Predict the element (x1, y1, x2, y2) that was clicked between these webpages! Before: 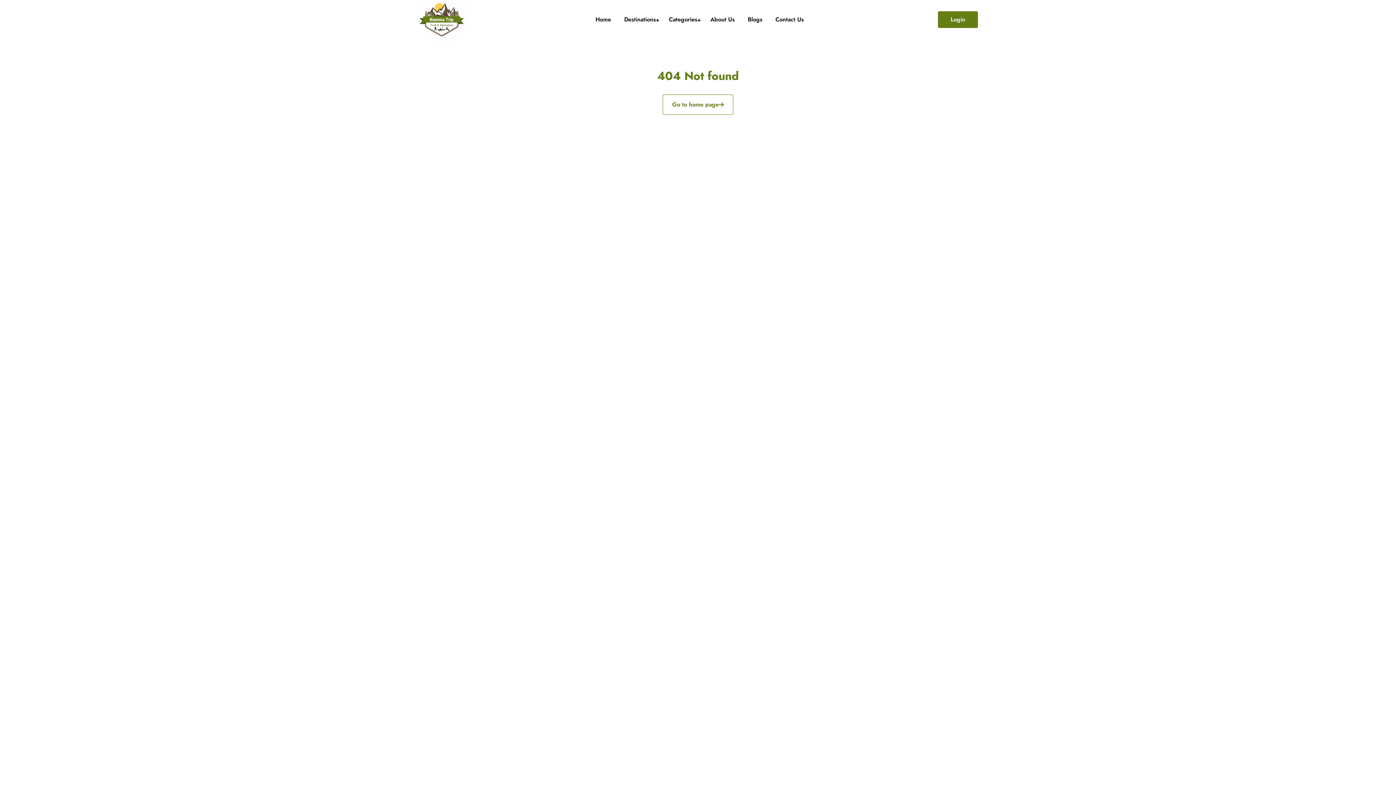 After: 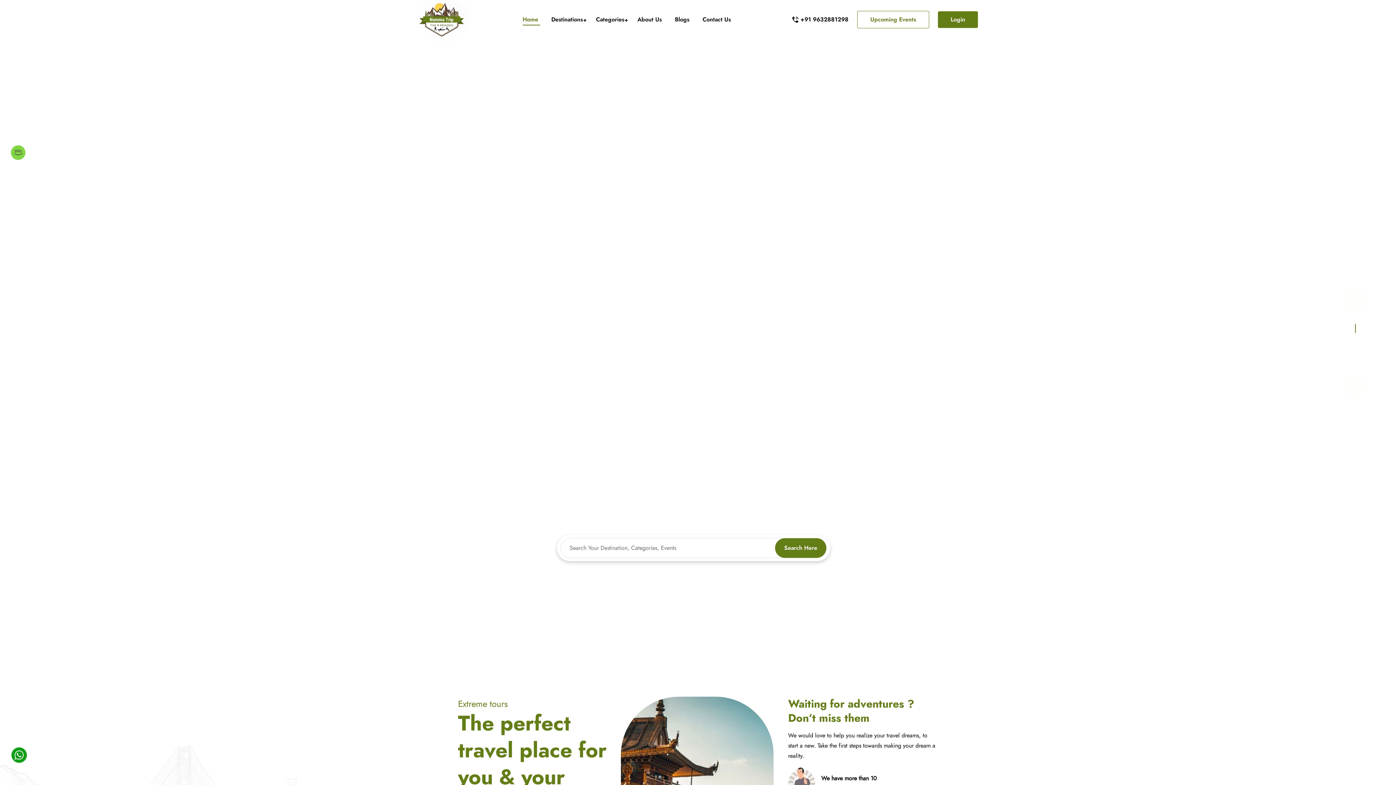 Action: bbox: (418, 14, 465, 23)